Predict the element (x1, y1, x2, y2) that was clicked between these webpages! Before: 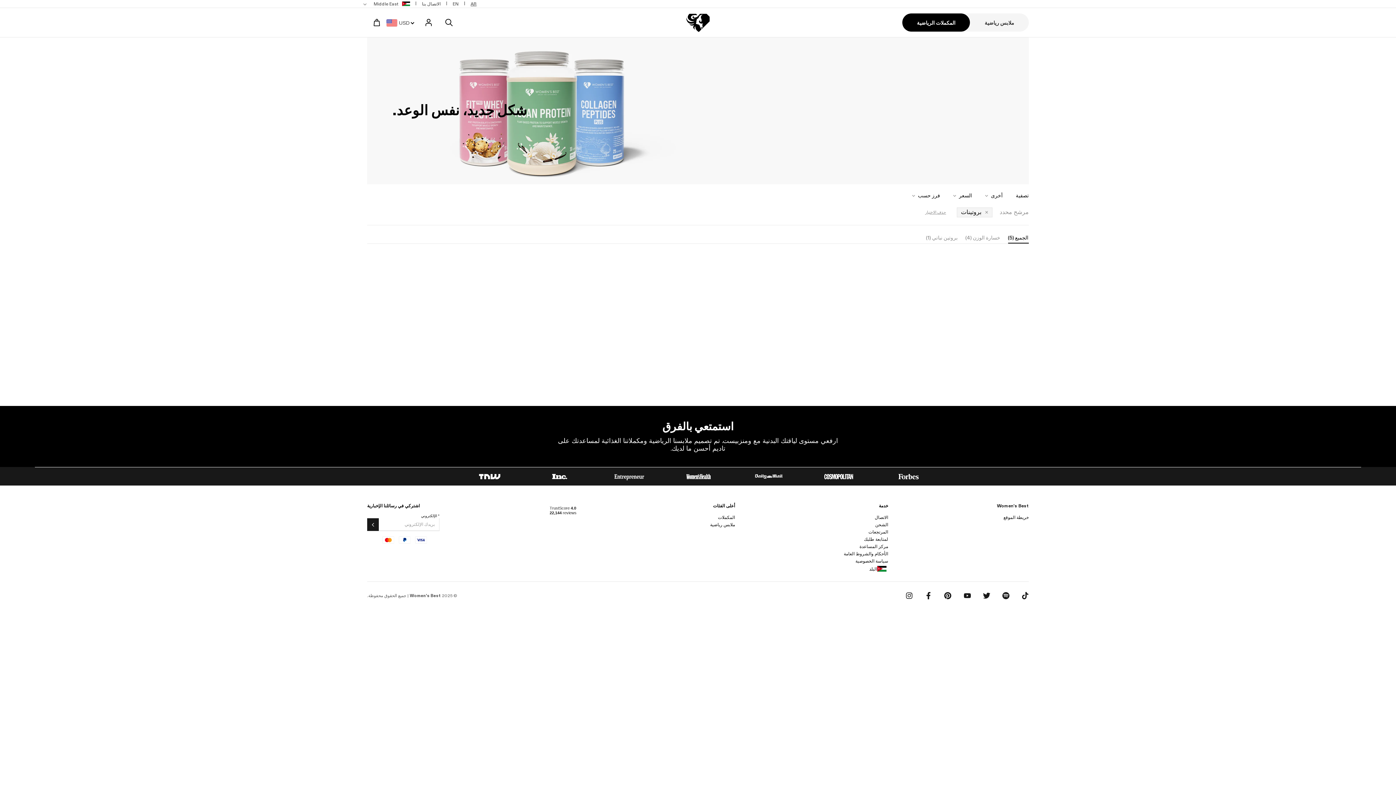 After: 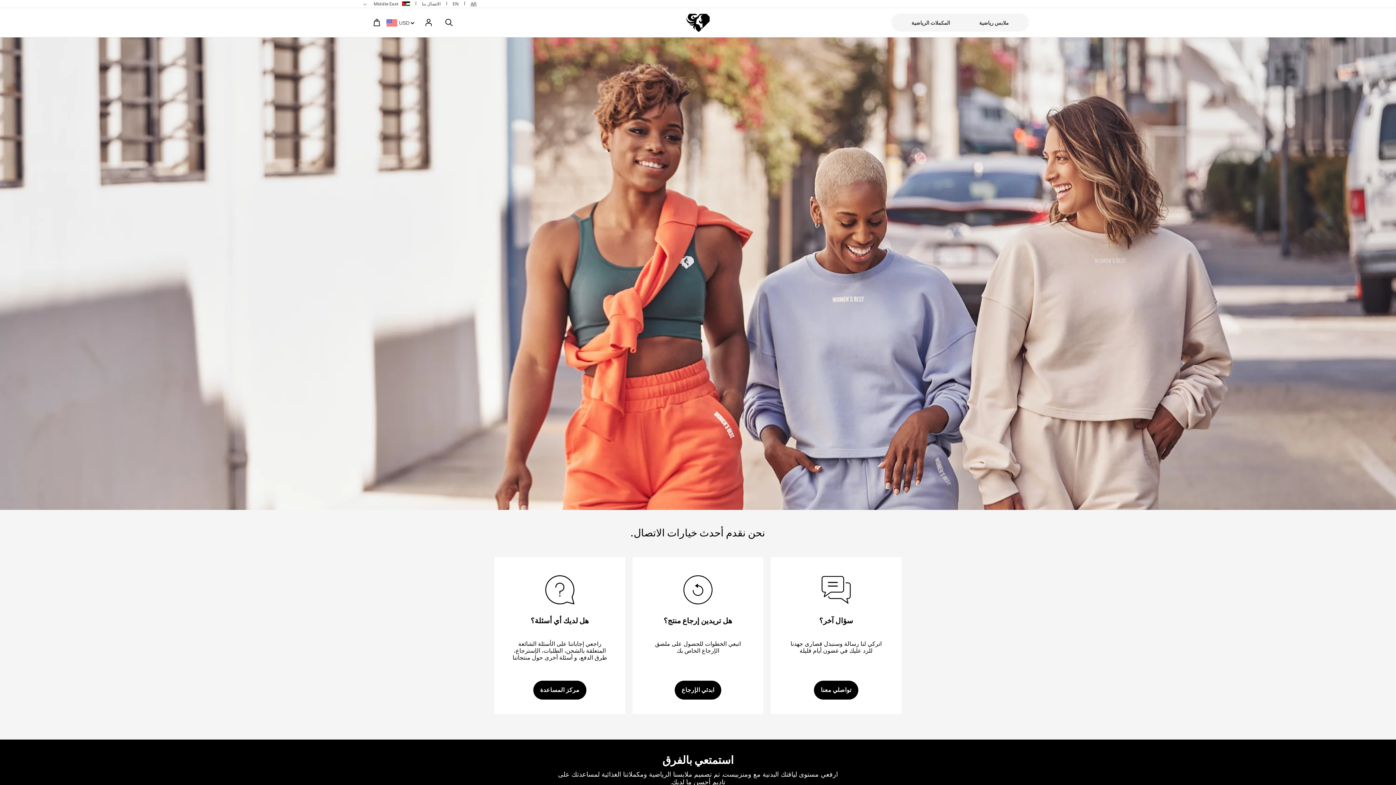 Action: label: الاتصال bbox: (875, 514, 888, 521)